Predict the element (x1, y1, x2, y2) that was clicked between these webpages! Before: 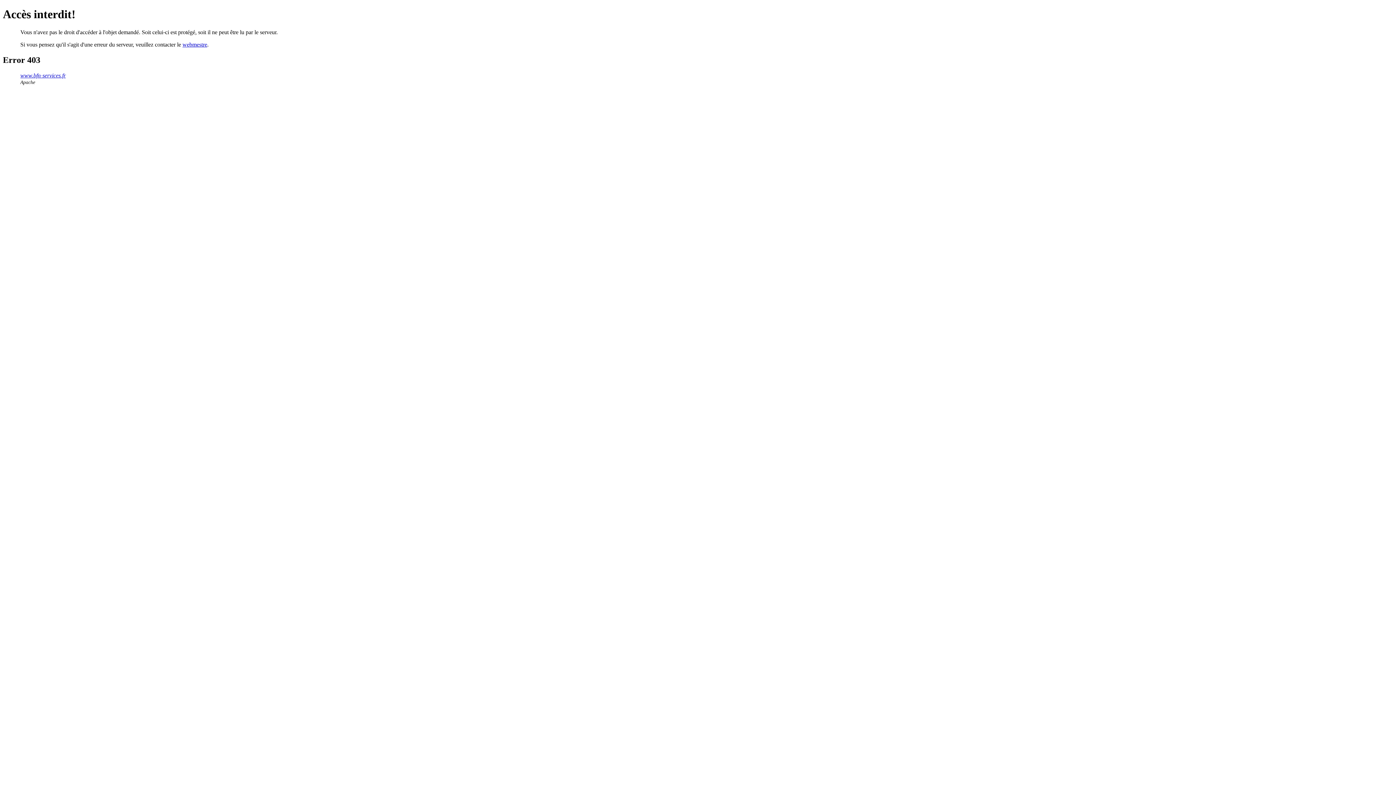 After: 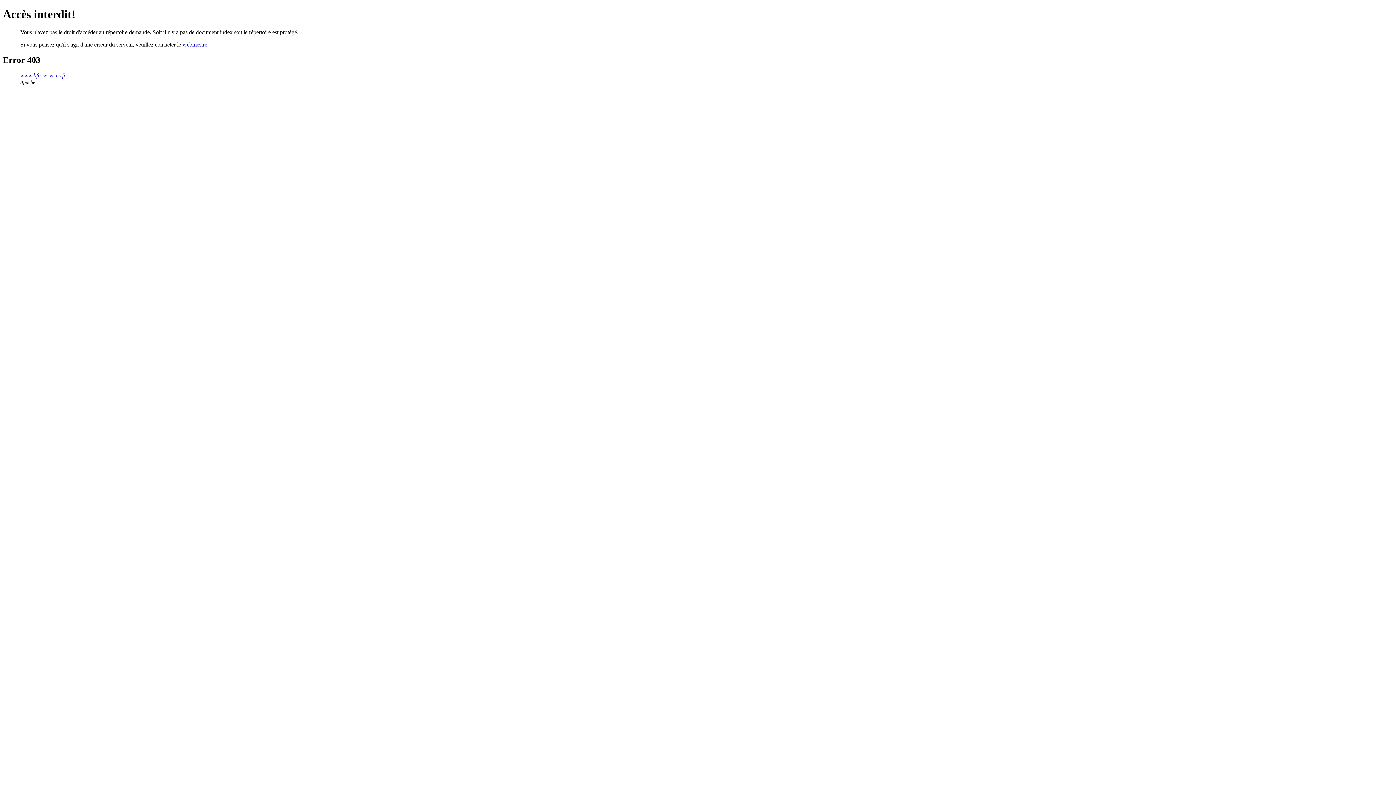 Action: label: www.bfn-services.fr bbox: (20, 72, 65, 78)